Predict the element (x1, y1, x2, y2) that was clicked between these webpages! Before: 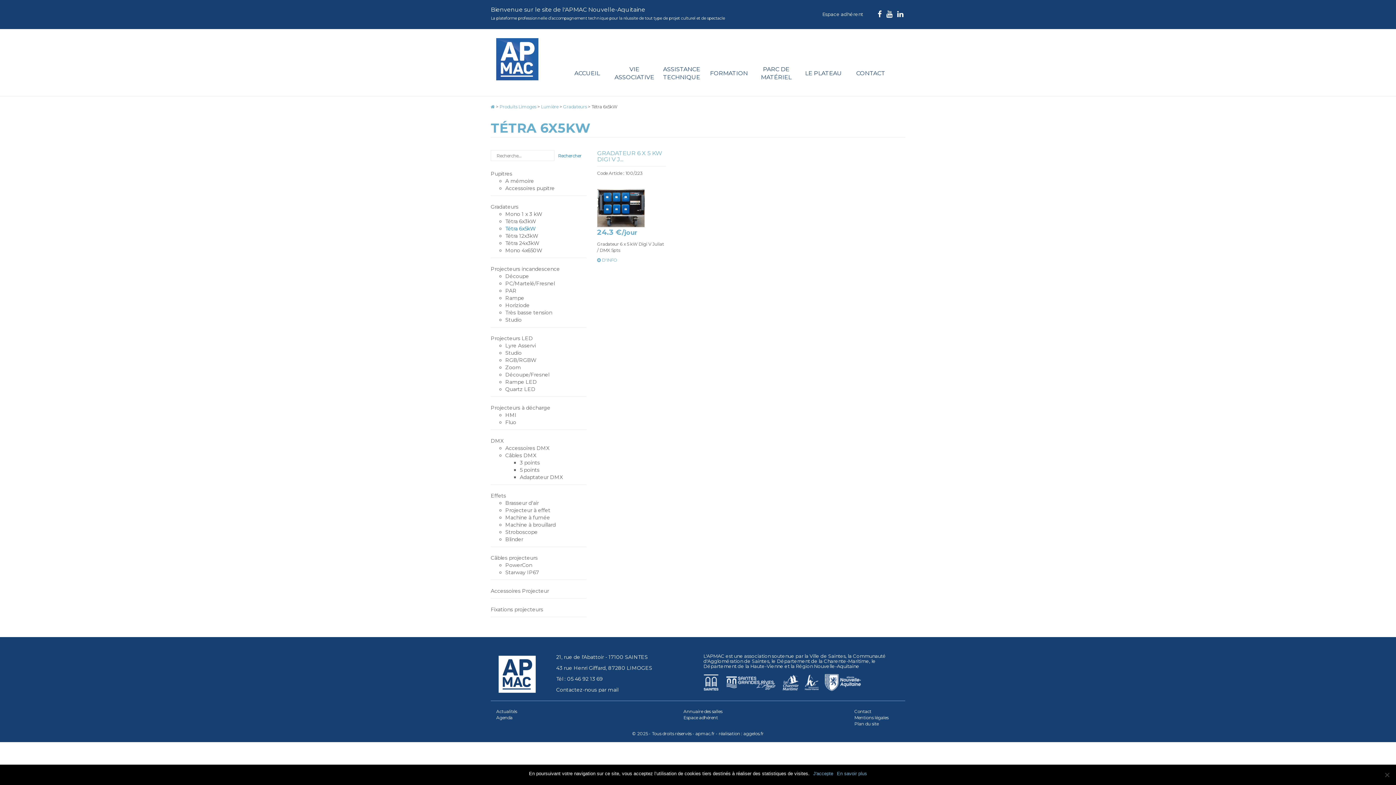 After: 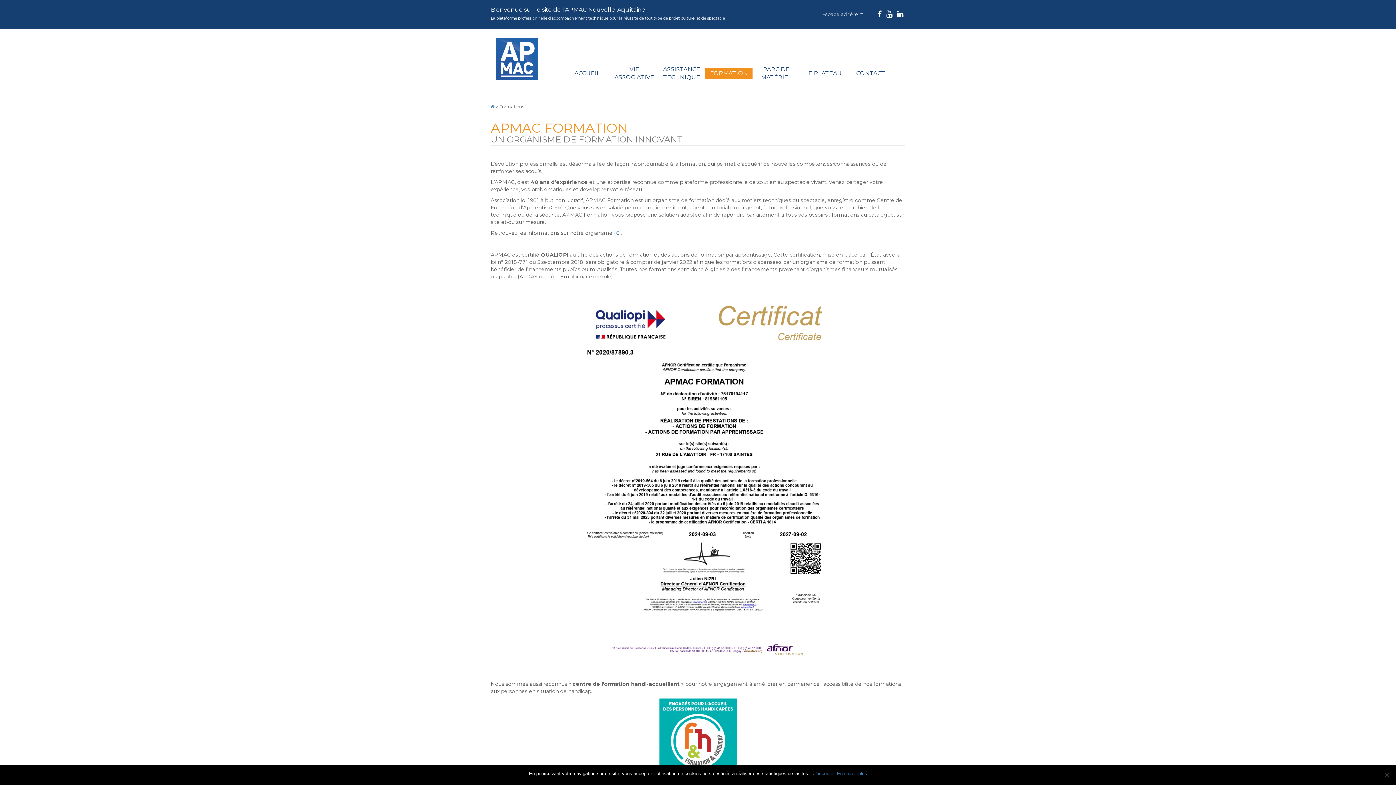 Action: bbox: (705, 67, 752, 79) label: FORMATION